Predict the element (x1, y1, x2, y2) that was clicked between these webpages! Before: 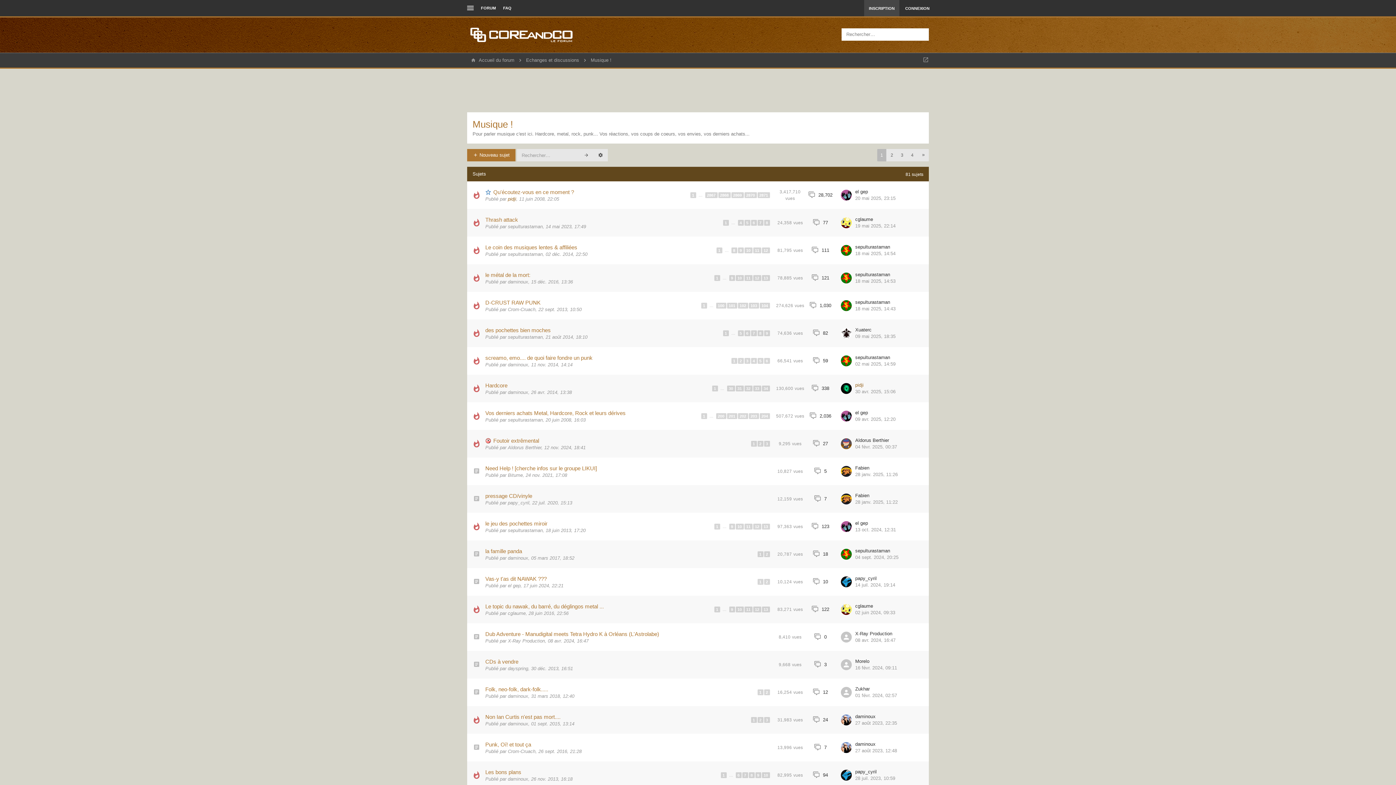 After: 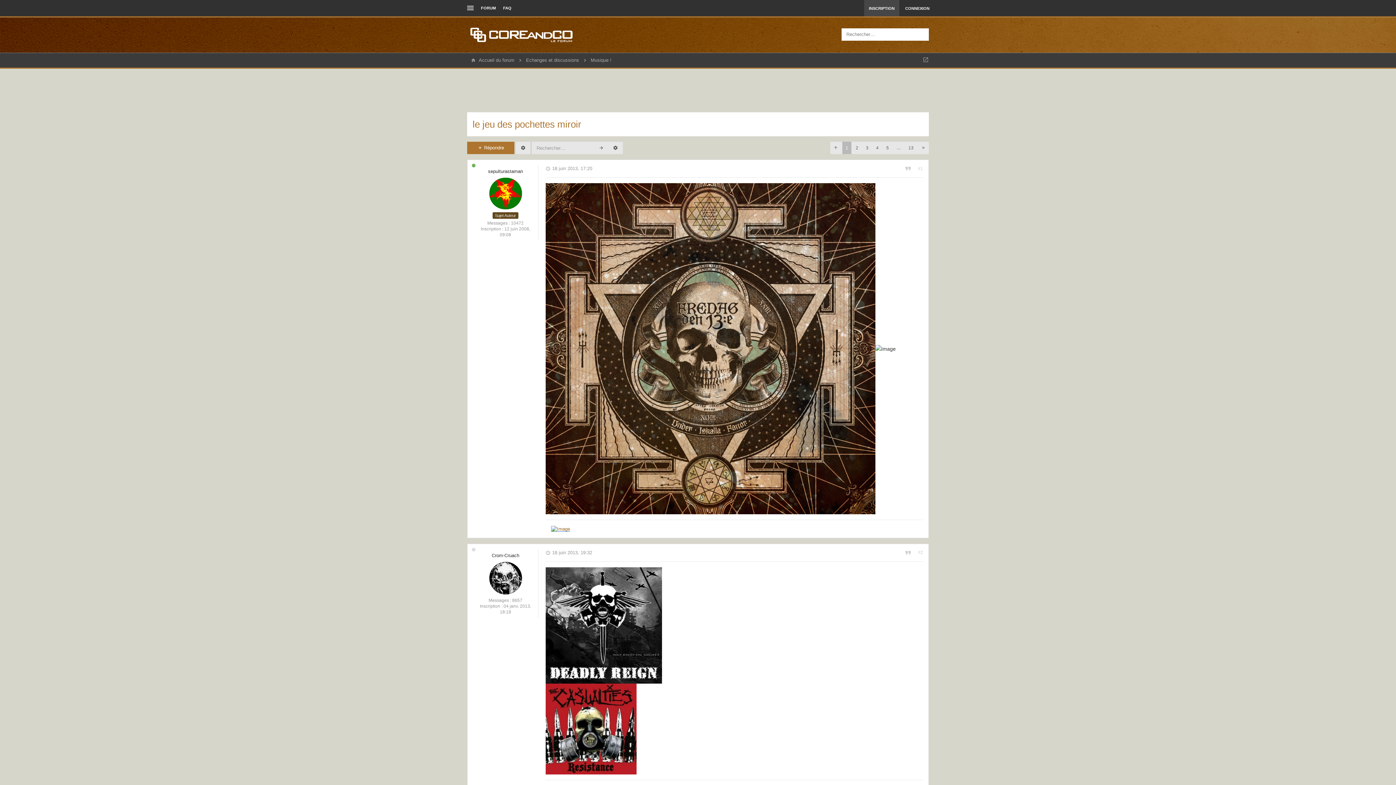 Action: bbox: (714, 524, 720, 529) label: 1